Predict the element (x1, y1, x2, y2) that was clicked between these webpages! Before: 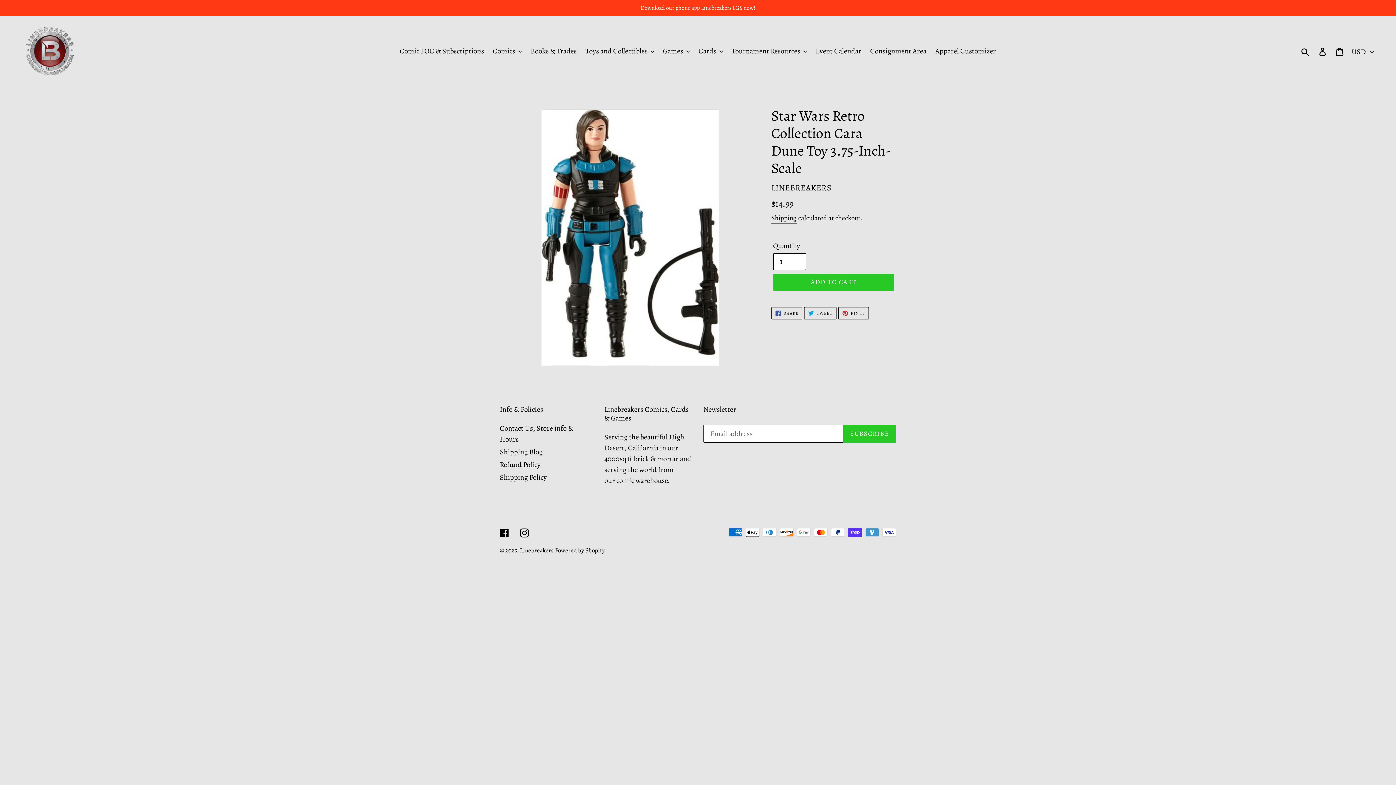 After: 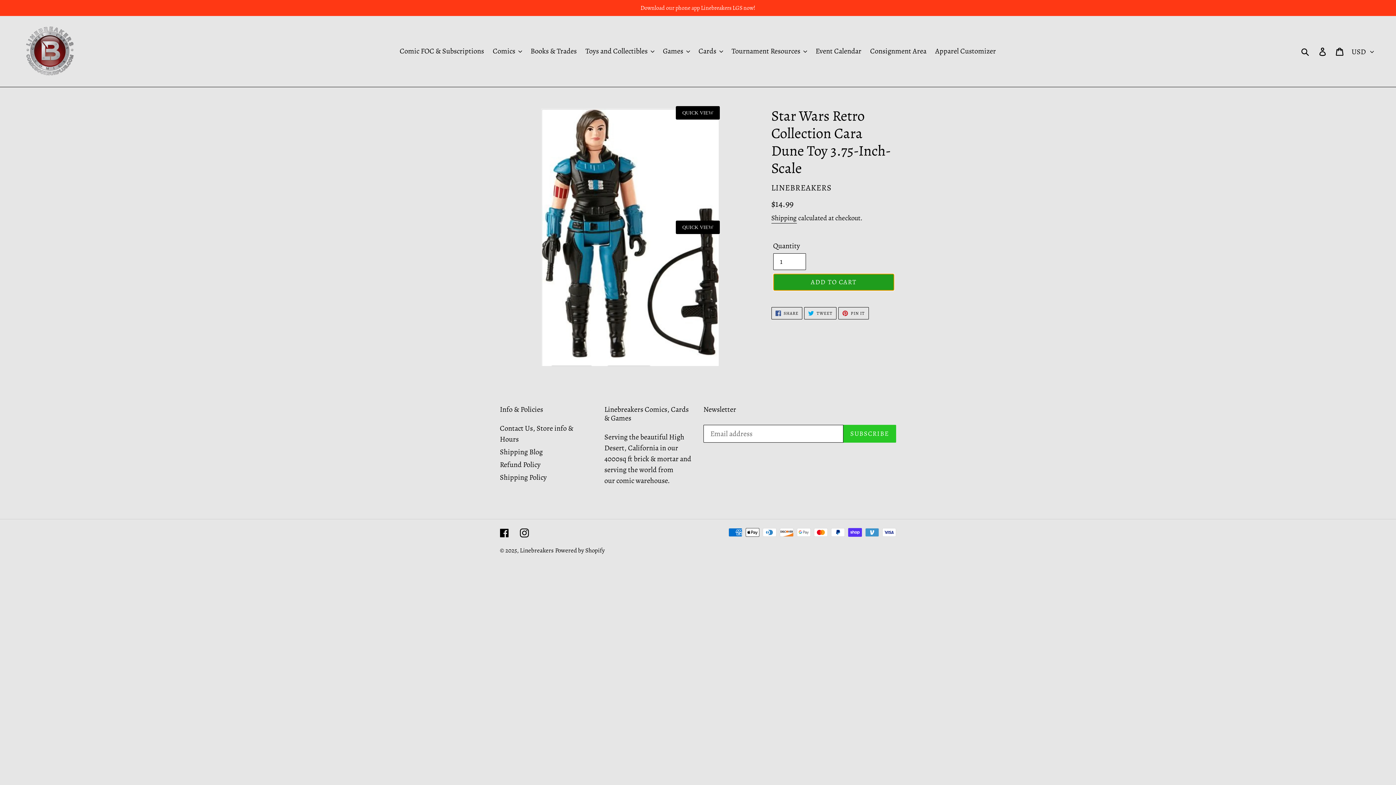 Action: bbox: (773, 273, 894, 291) label: ADD TO CART